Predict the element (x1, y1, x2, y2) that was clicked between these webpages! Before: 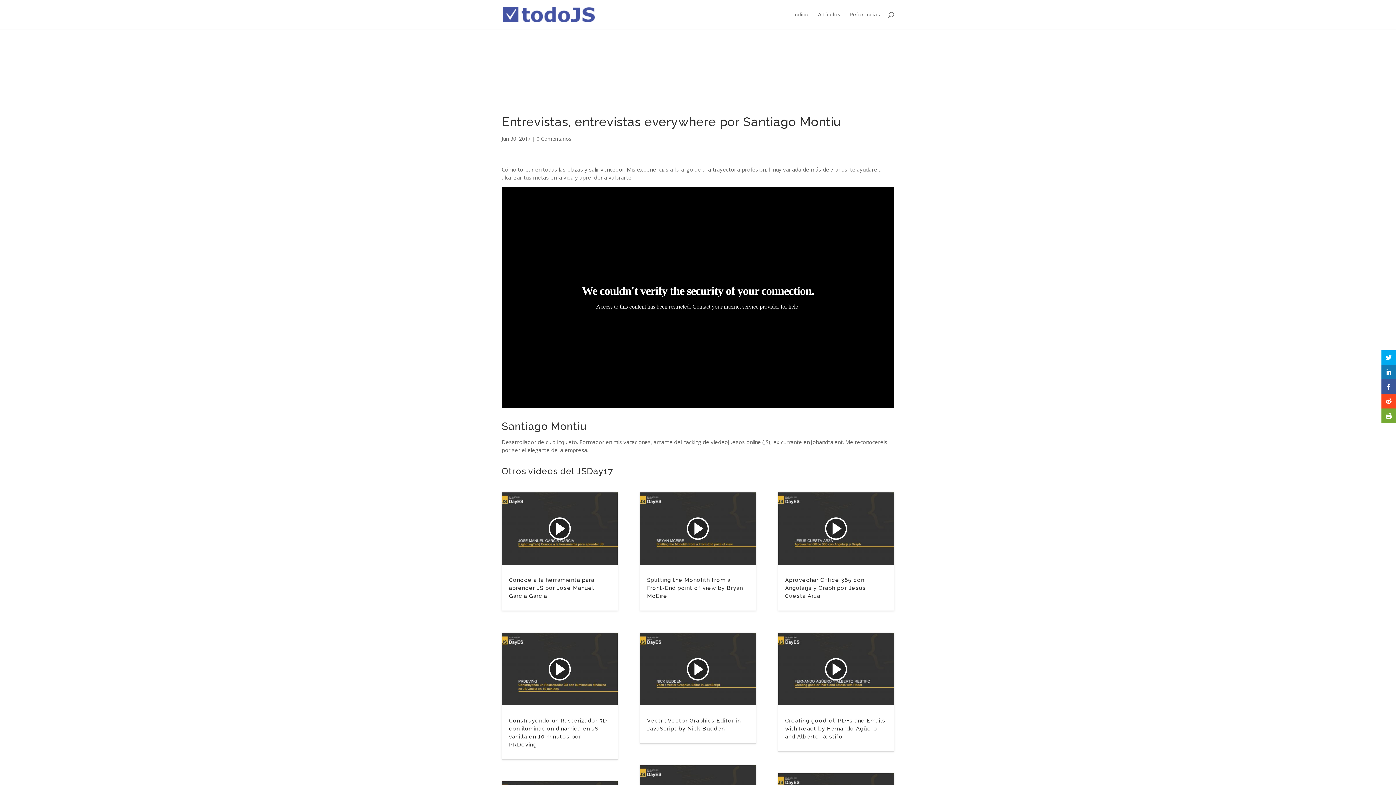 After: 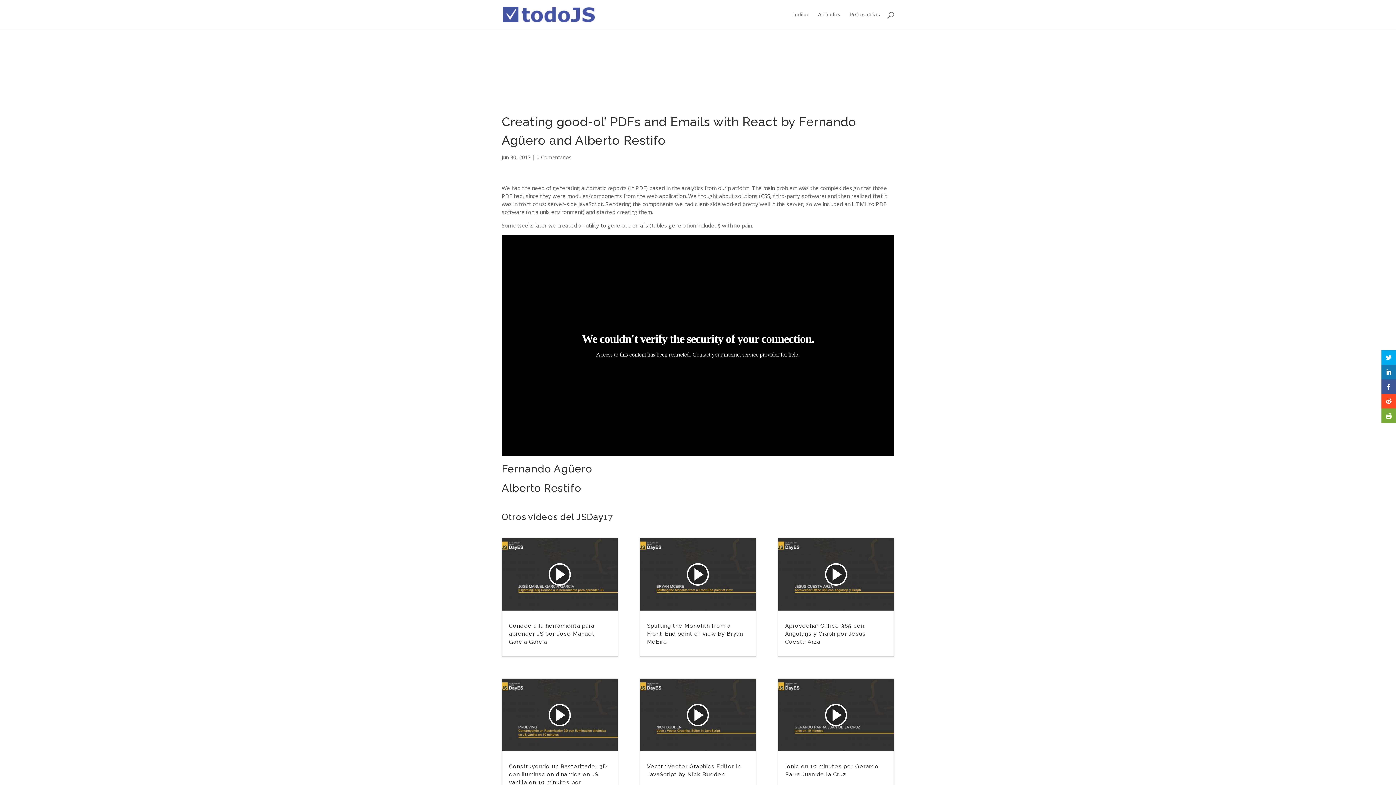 Action: bbox: (778, 632, 894, 706)